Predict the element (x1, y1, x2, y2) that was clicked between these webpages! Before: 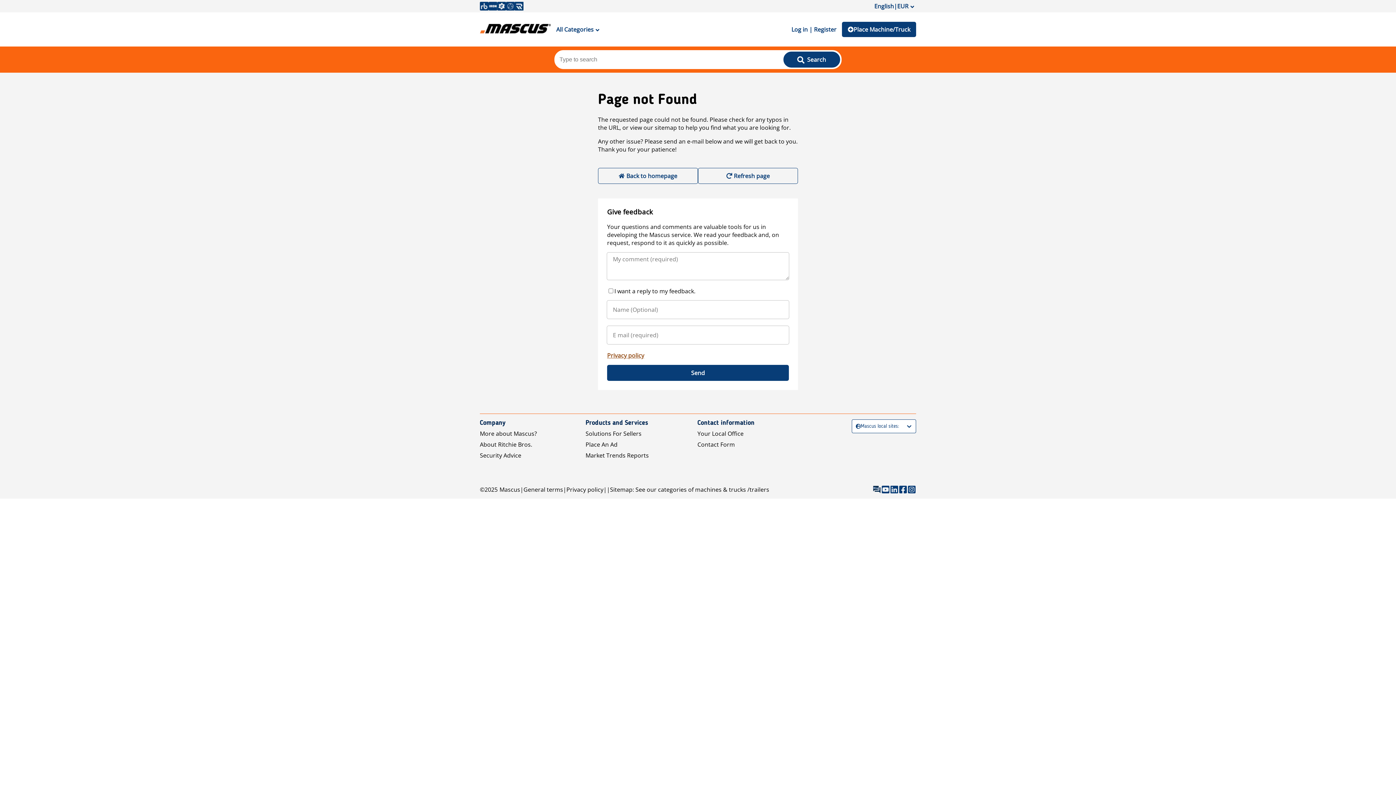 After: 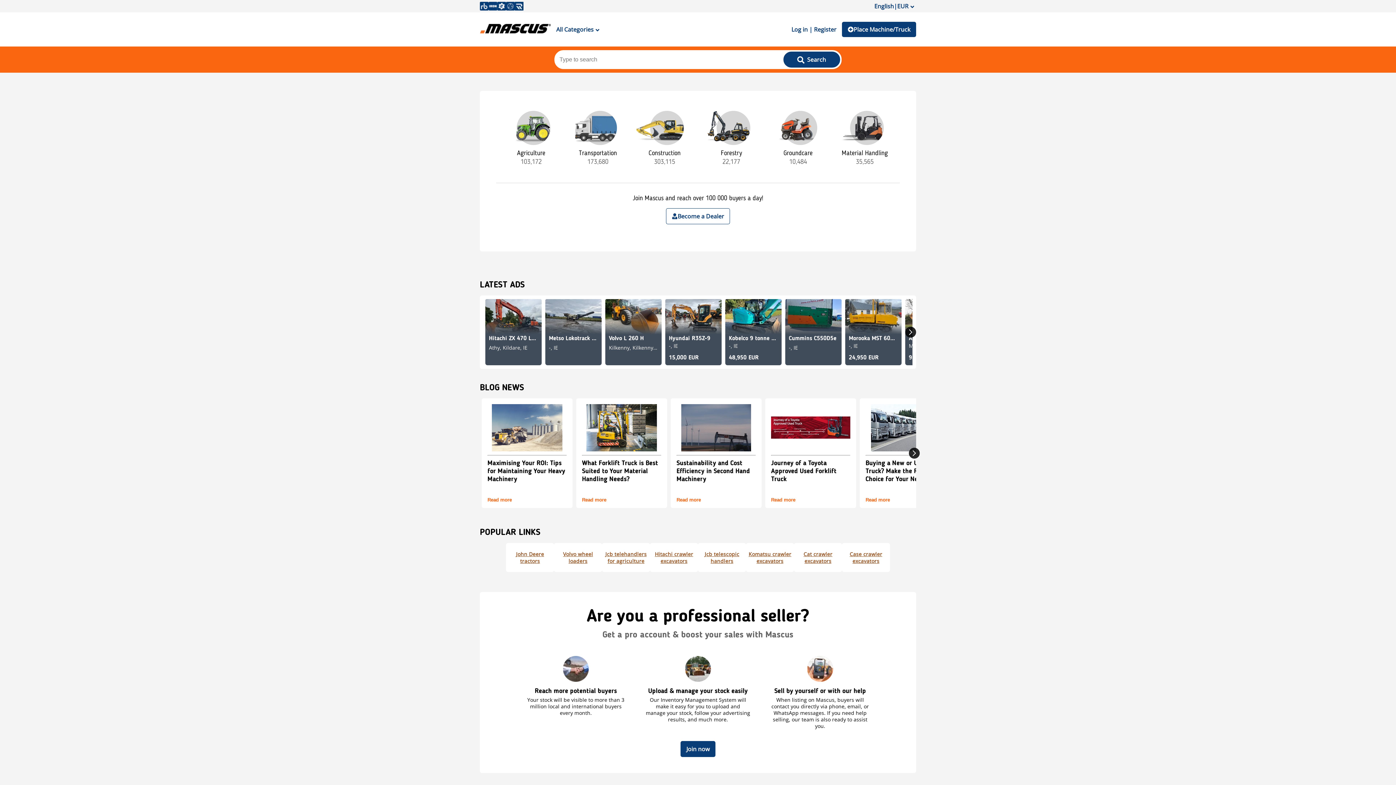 Action: label: Back to homepage bbox: (598, 168, 698, 184)